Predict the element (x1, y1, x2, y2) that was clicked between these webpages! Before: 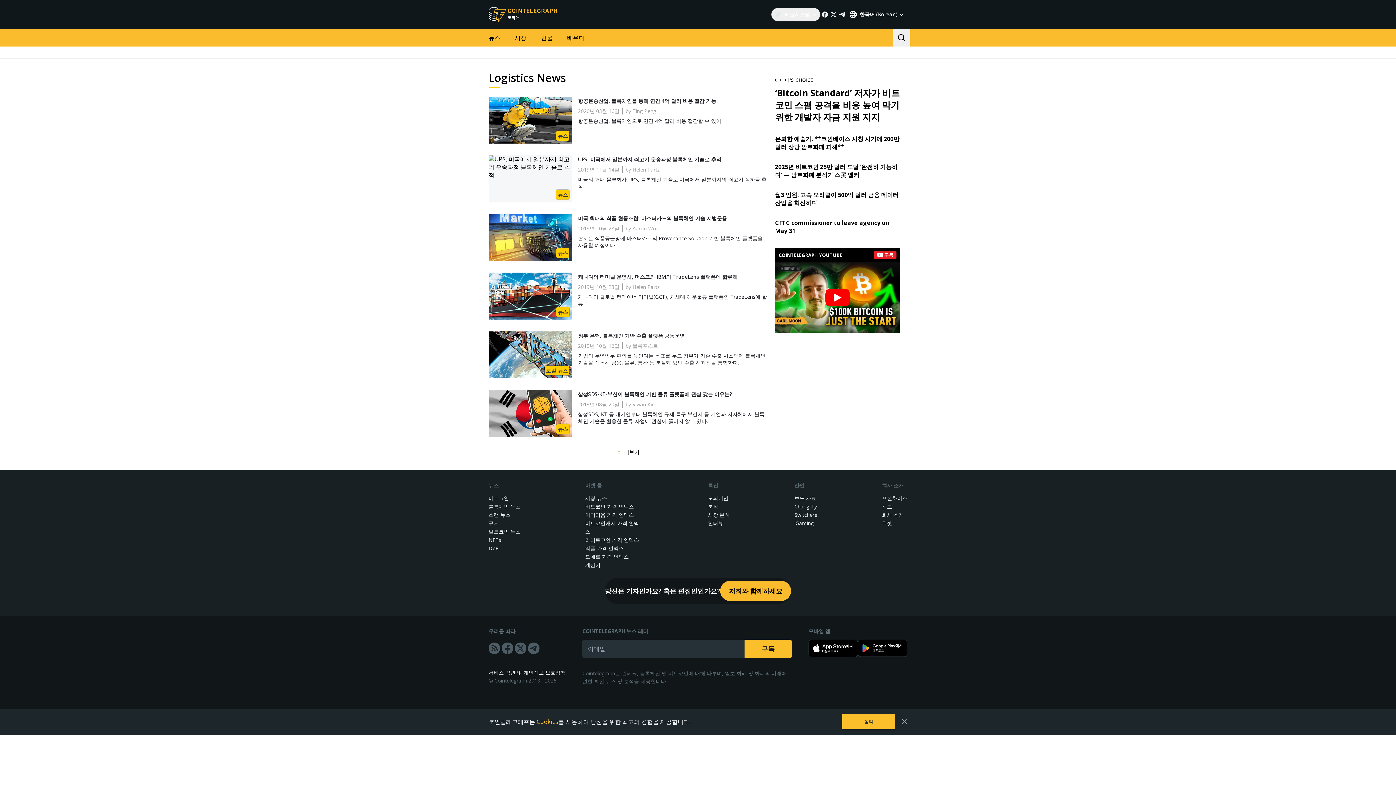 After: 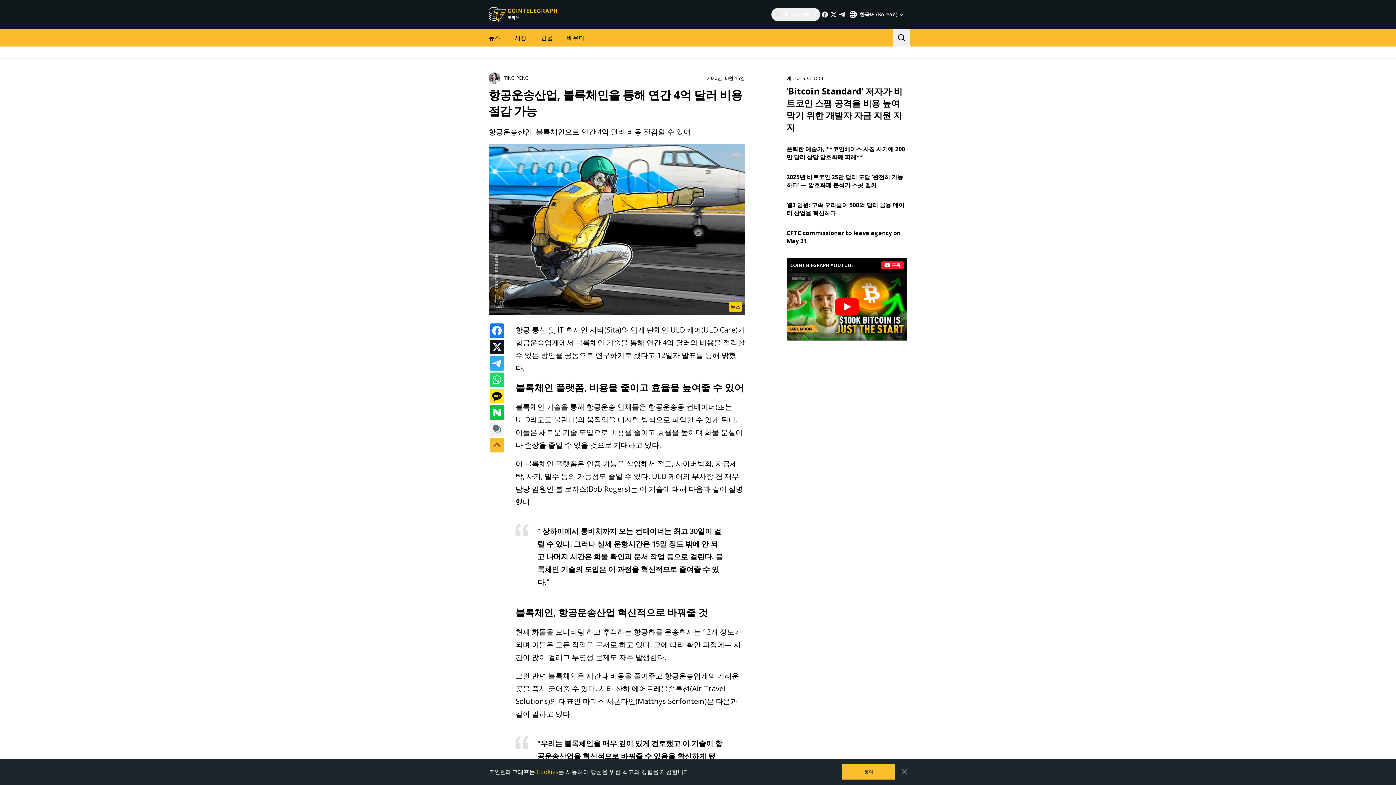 Action: bbox: (488, 96, 572, 143) label: 뉴스